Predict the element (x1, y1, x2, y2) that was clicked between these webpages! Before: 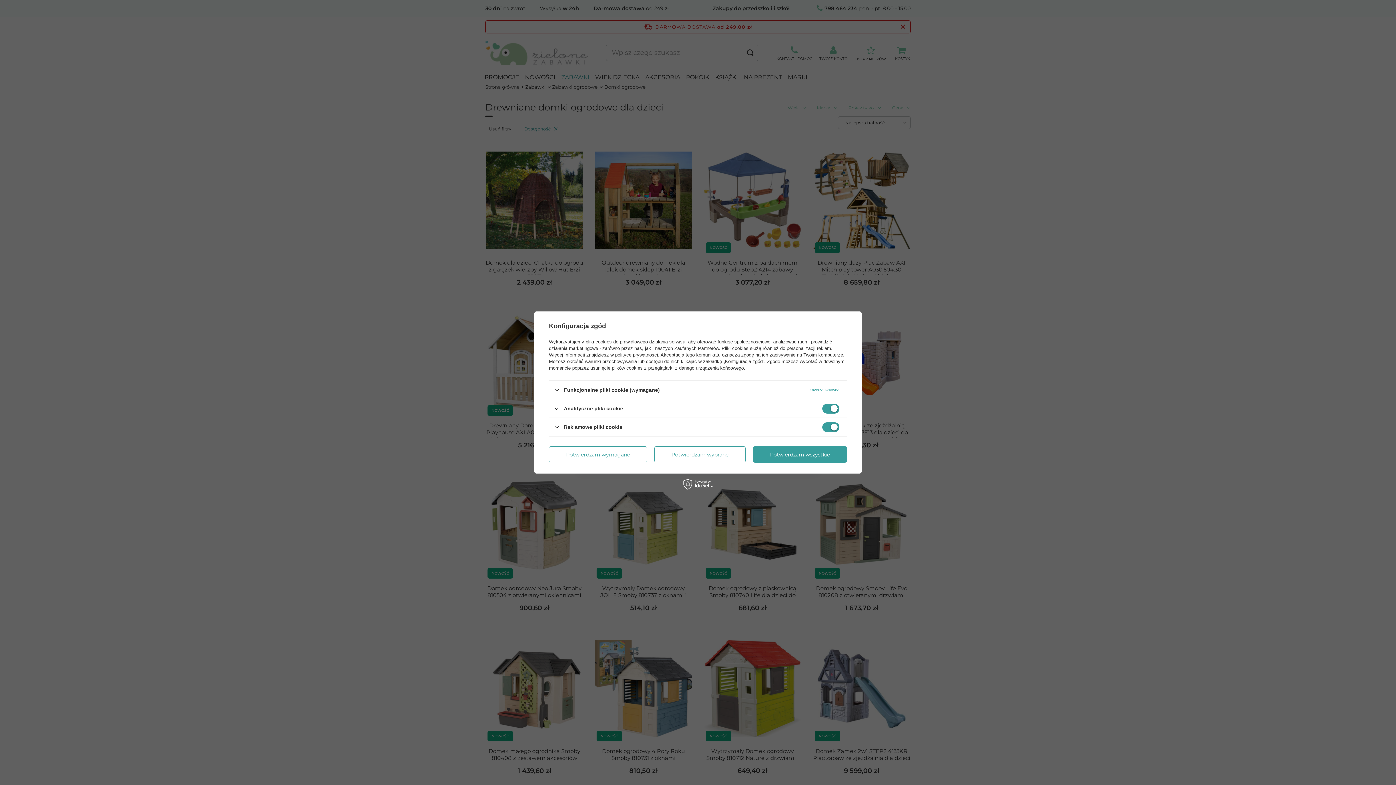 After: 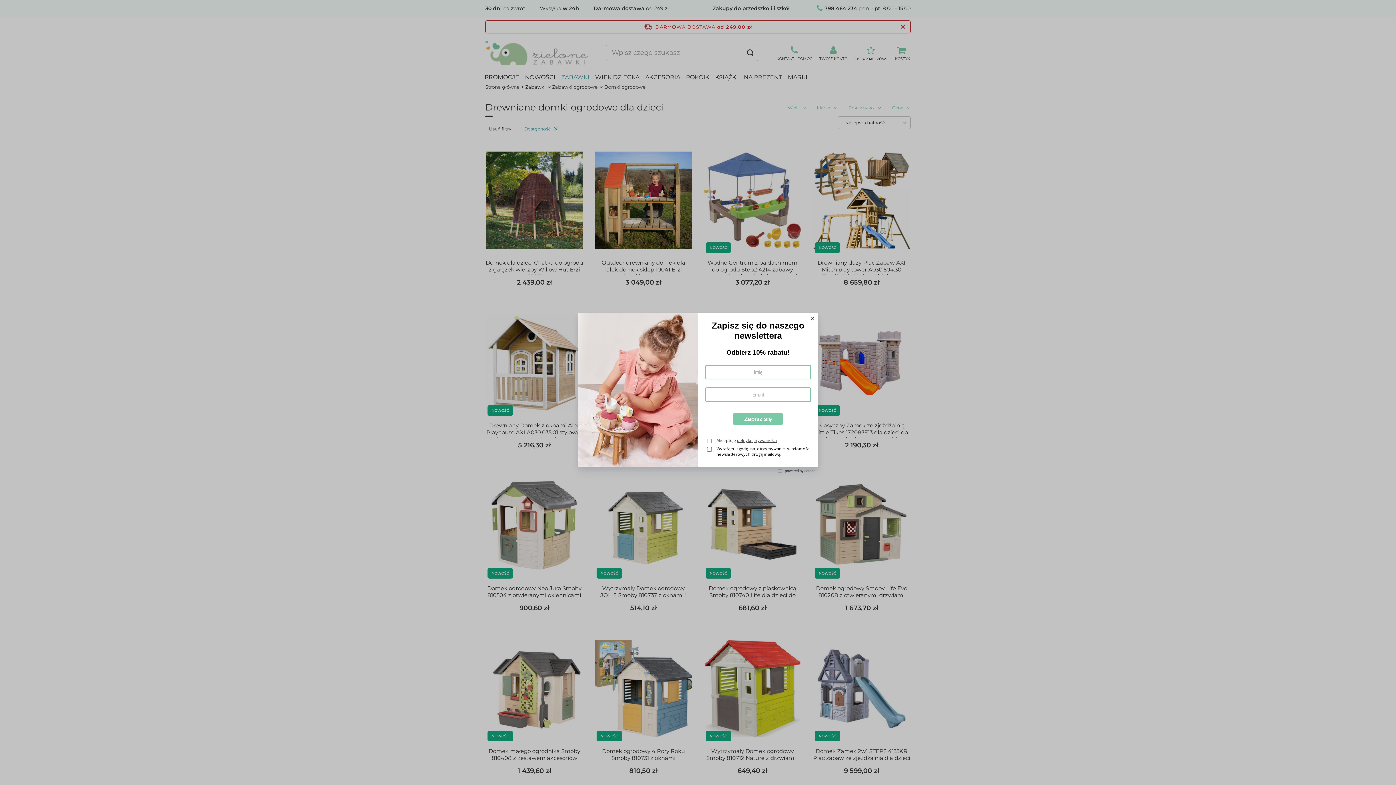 Action: bbox: (549, 446, 647, 462) label: Potwierdzam wymagane